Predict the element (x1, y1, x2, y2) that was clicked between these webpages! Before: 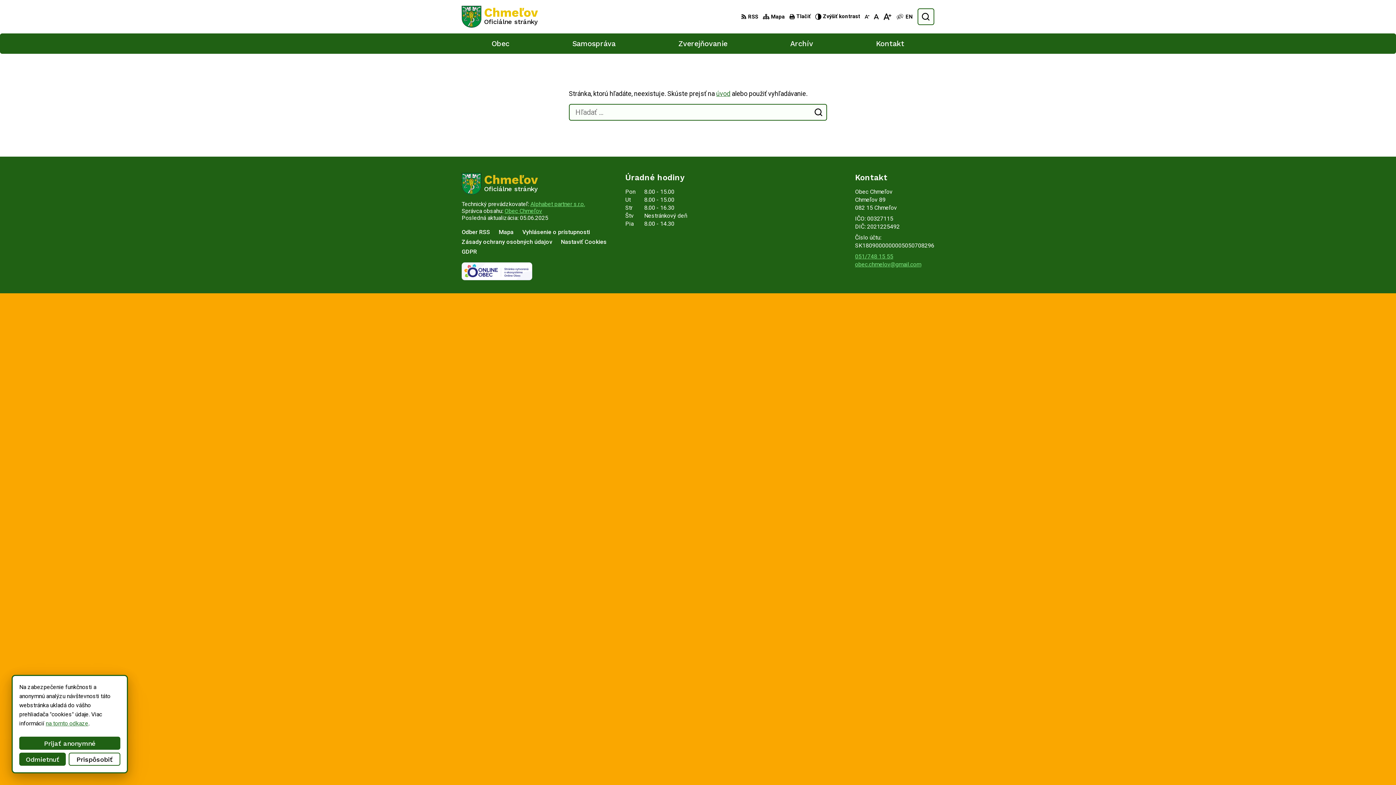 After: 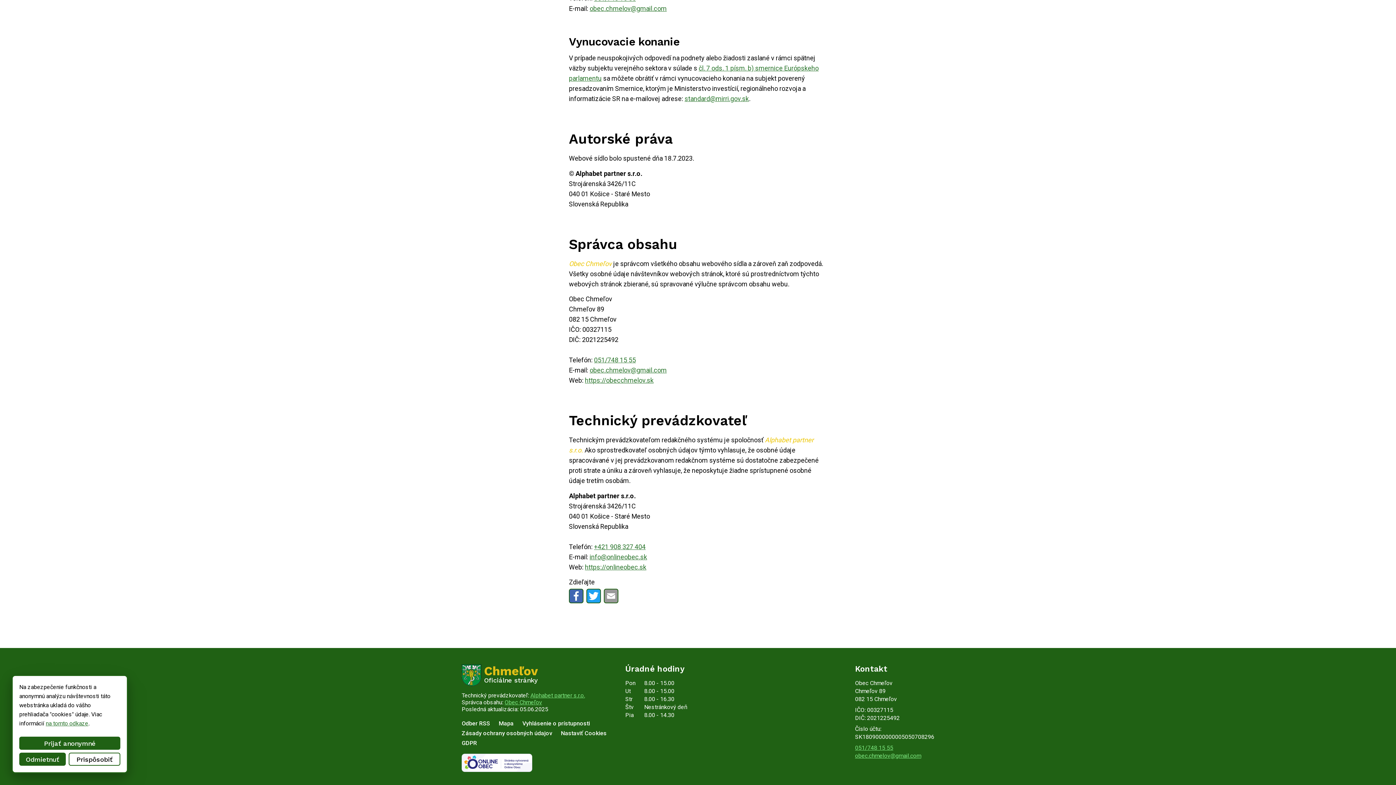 Action: bbox: (530, 200, 585, 207) label: Alphabet partner s.r.o.